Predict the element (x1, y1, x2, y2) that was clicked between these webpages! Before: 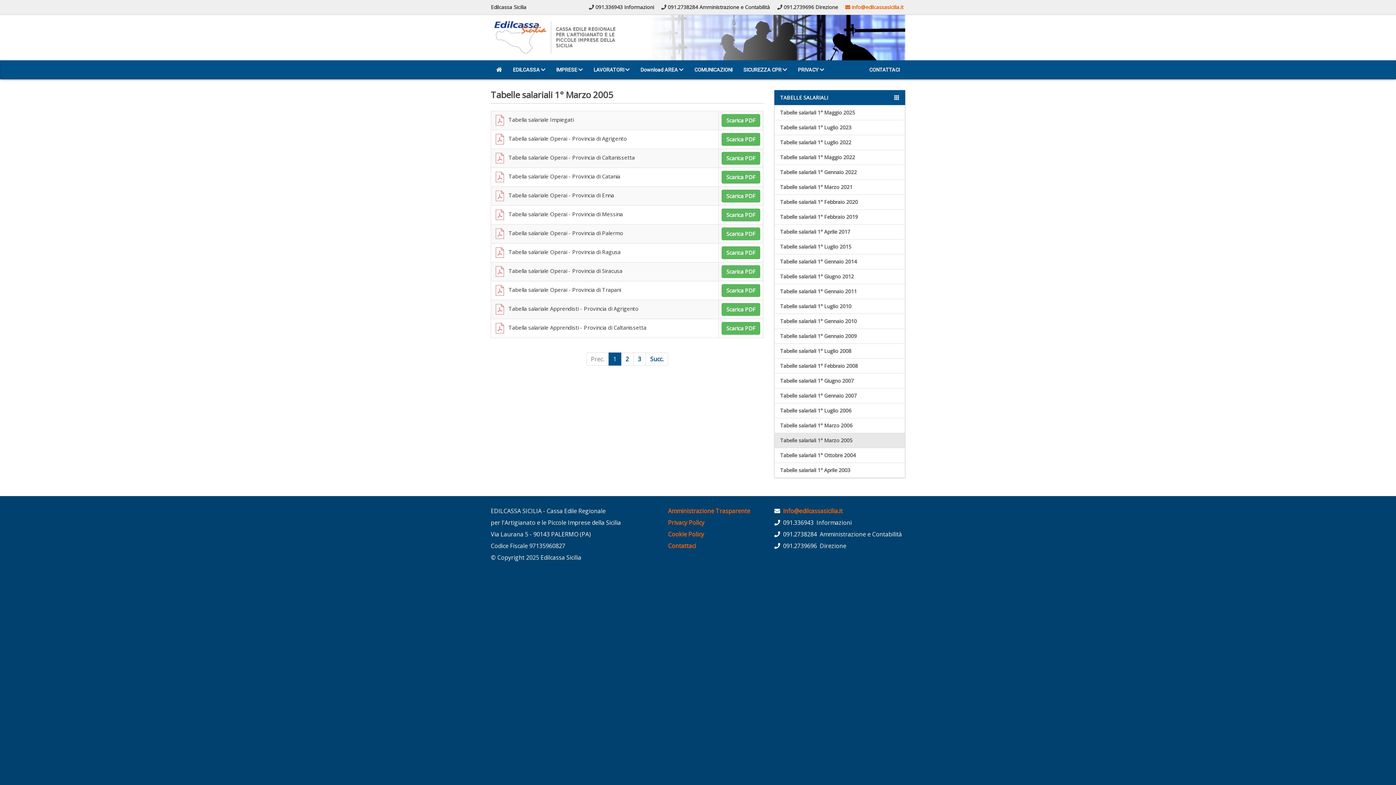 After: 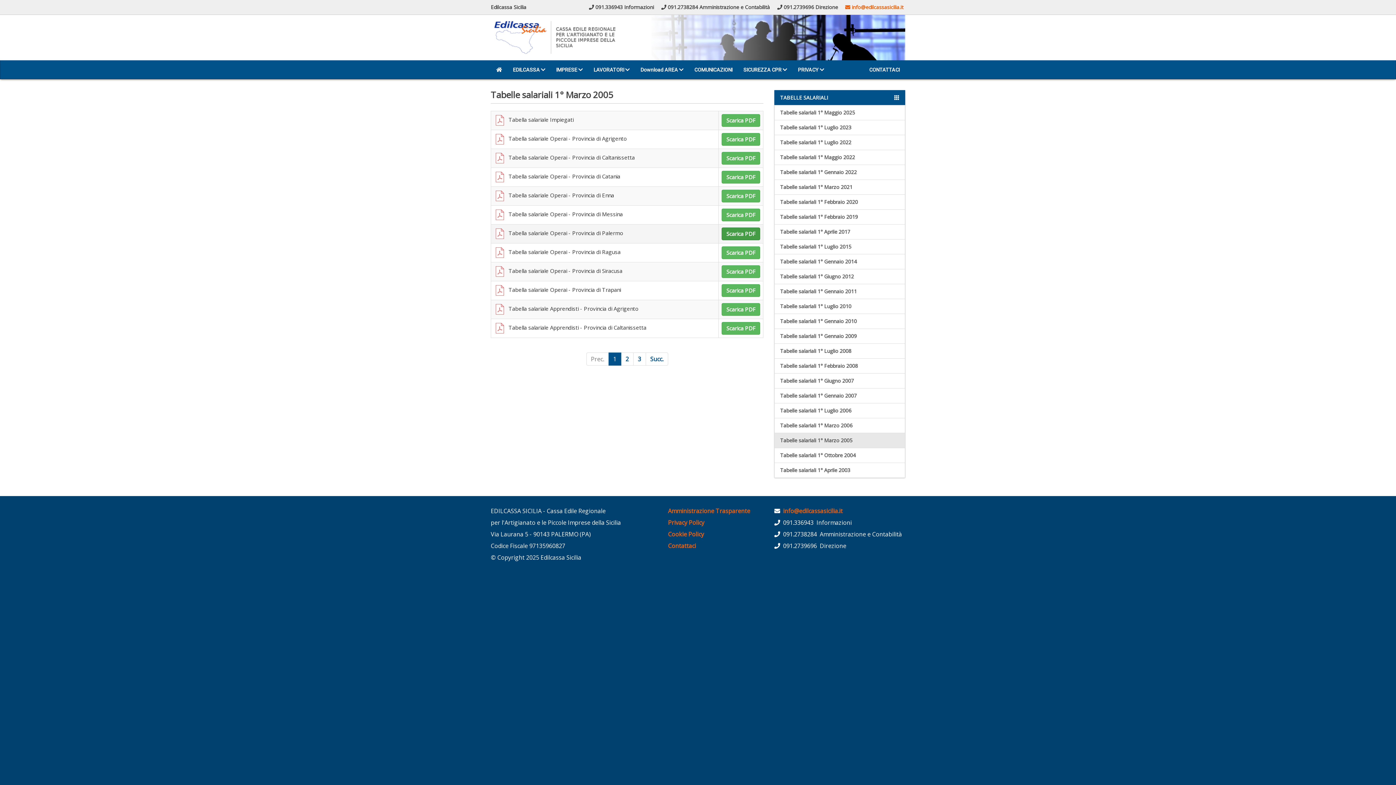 Action: label: Scarica PDF bbox: (721, 227, 760, 240)